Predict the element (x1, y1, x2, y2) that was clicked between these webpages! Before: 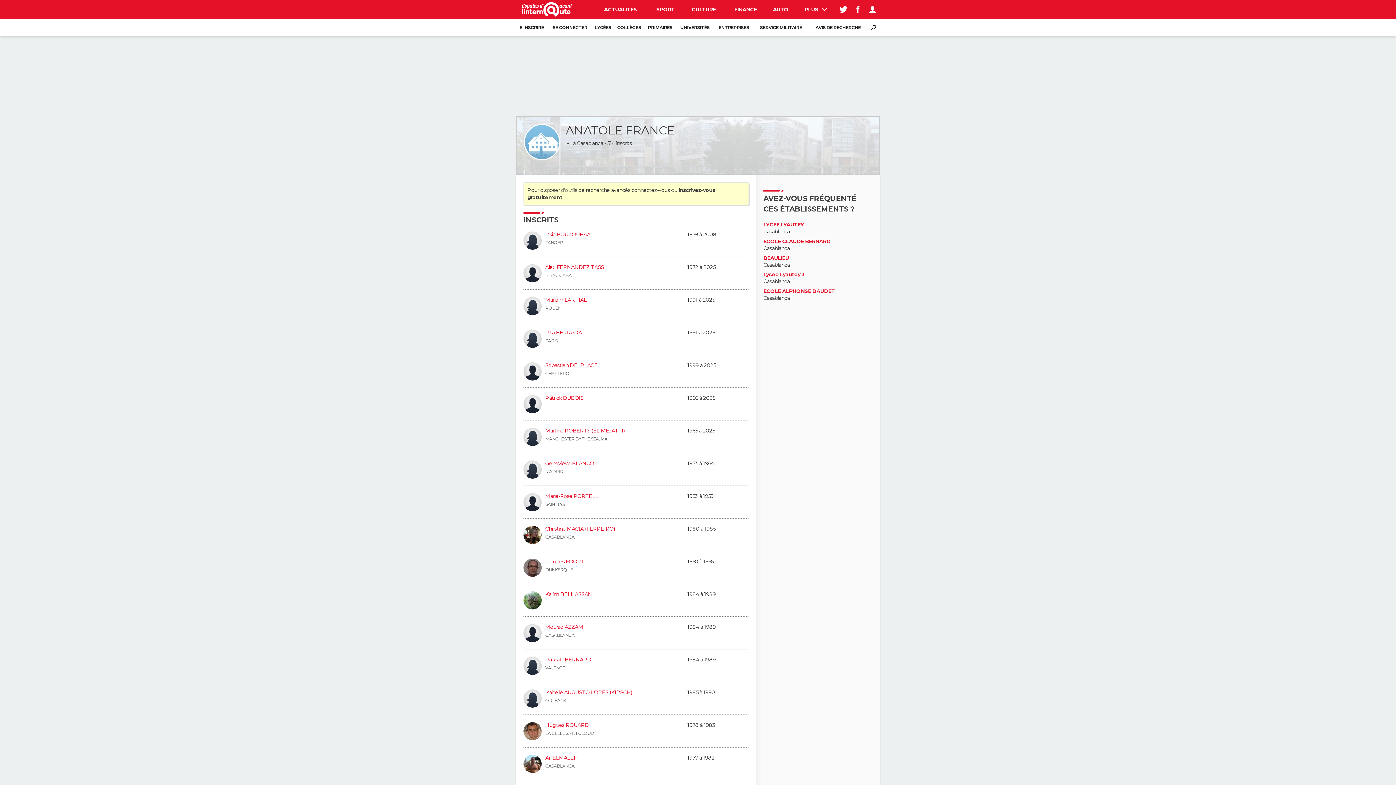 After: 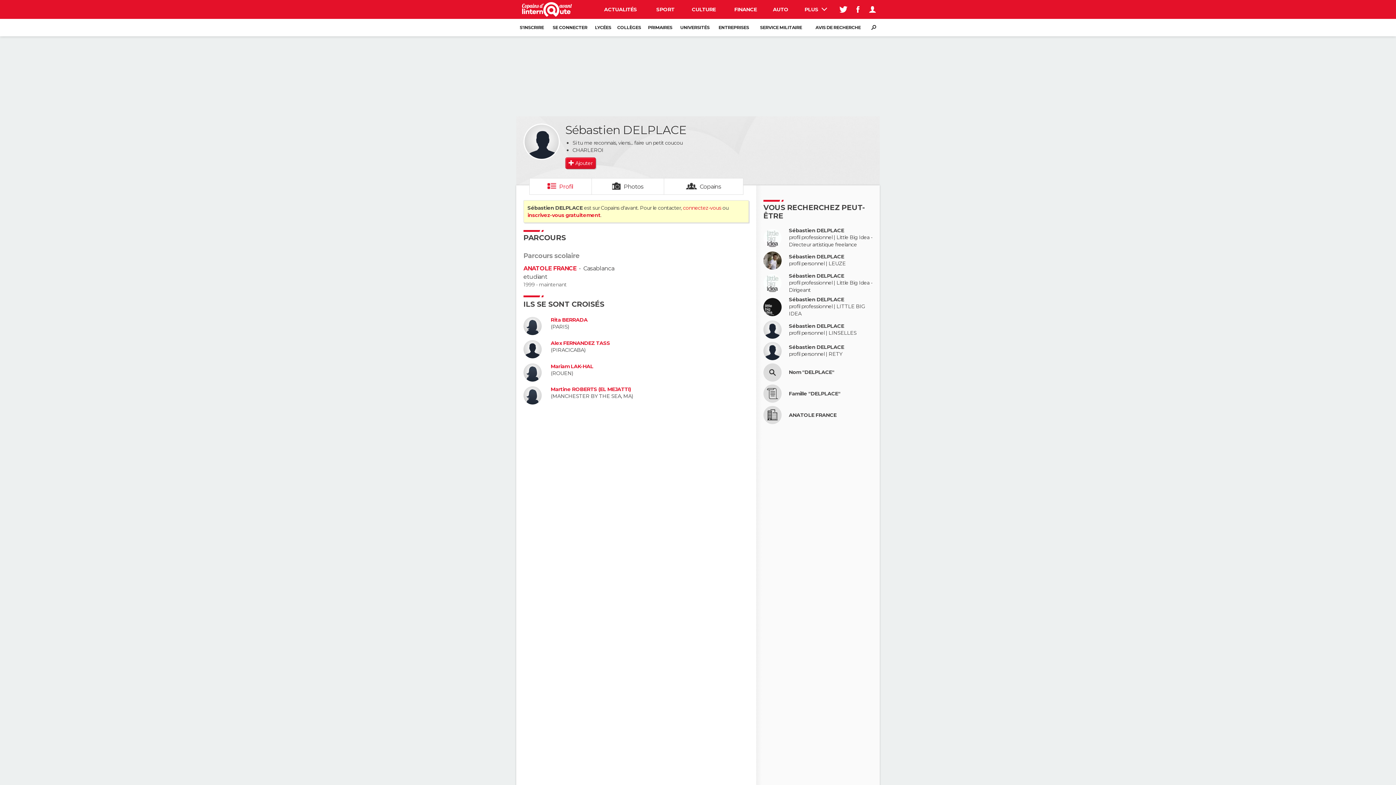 Action: bbox: (545, 362, 597, 368) label: Sébastien DELPLACE